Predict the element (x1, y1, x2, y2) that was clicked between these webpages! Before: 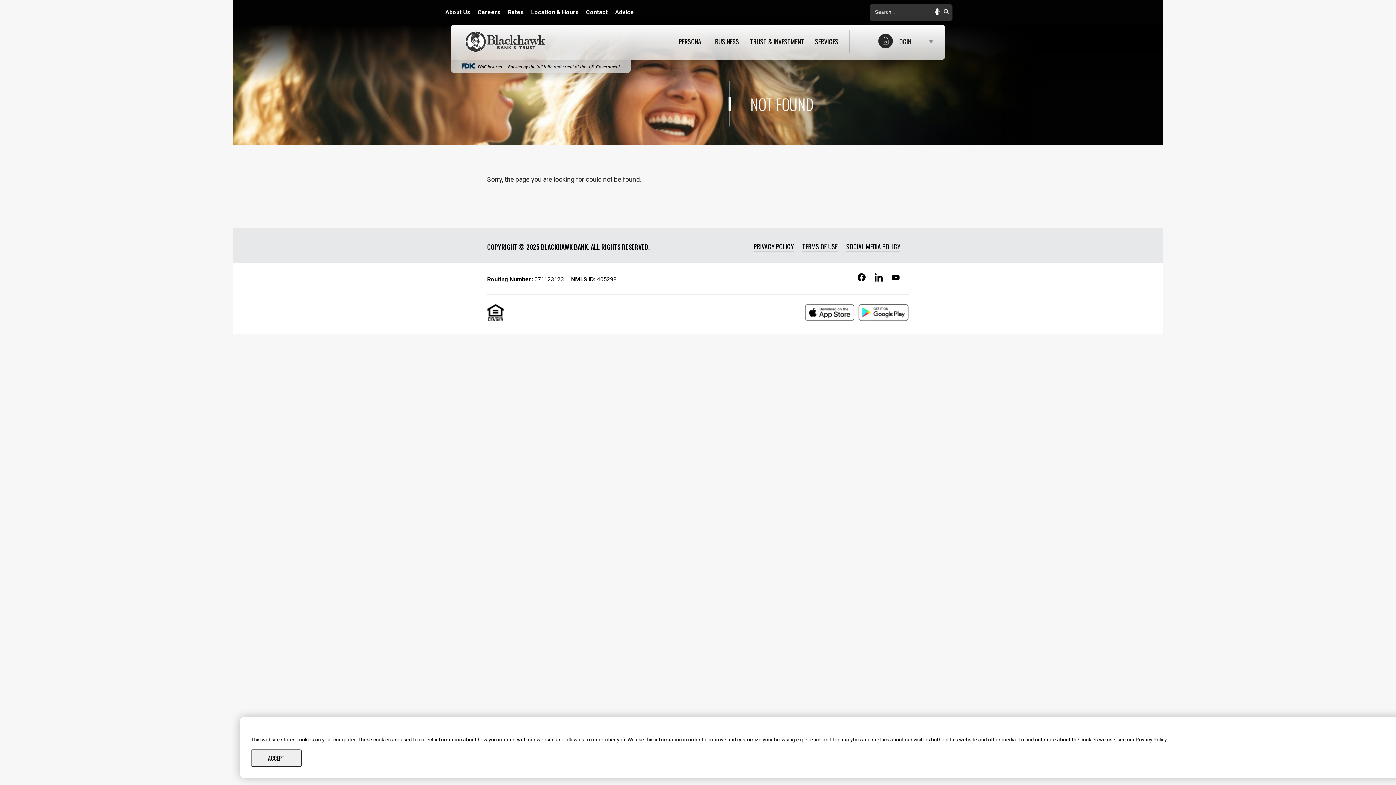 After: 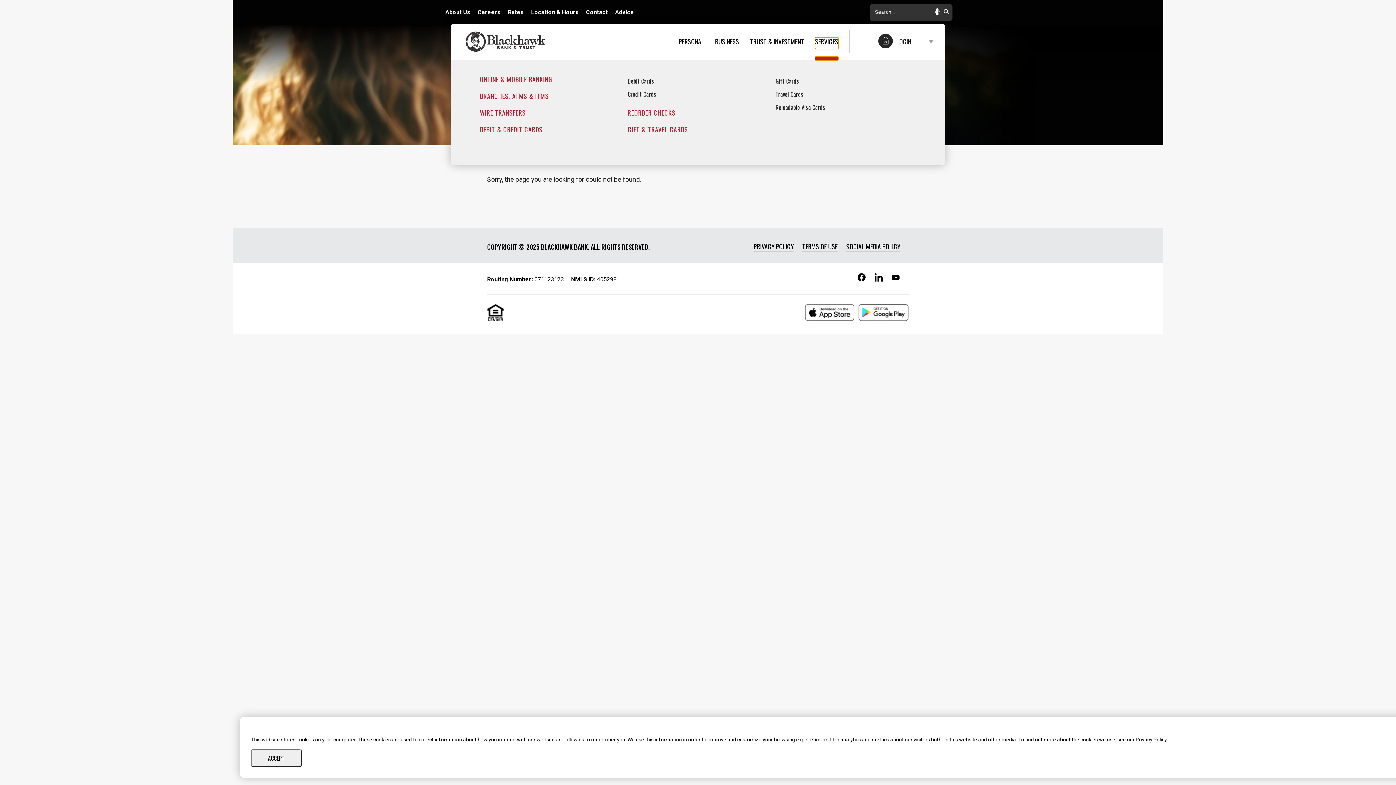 Action: bbox: (815, 37, 838, 49) label: SERVICES